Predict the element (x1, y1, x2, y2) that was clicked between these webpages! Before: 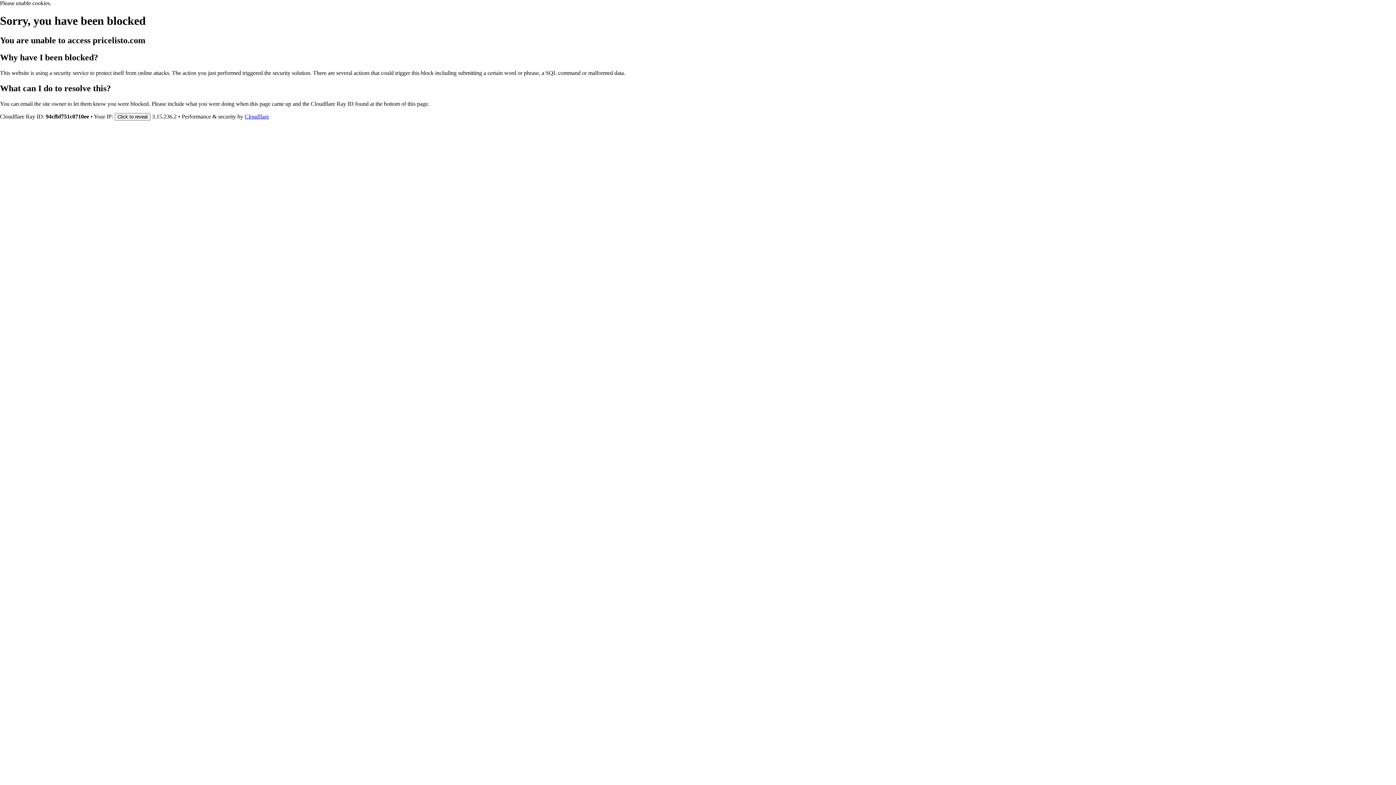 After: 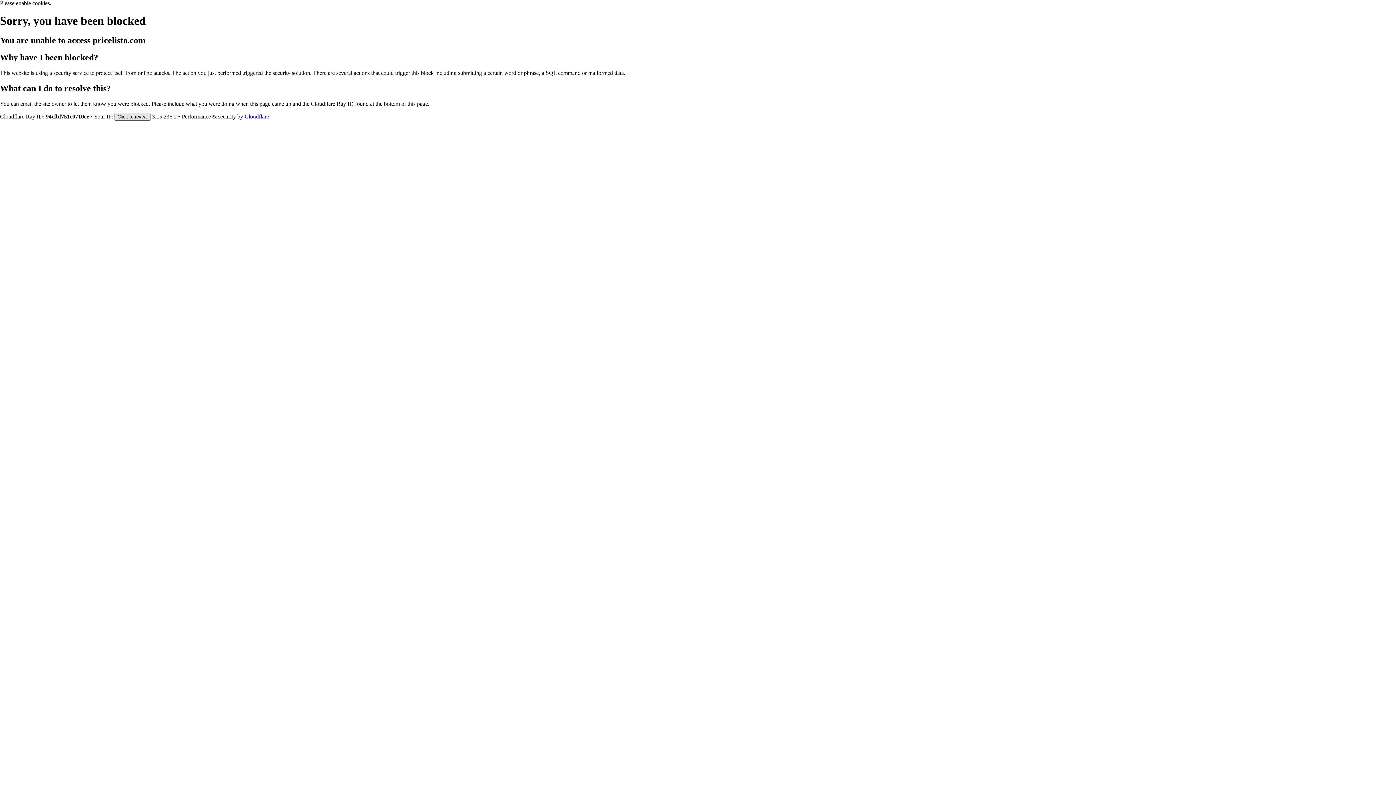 Action: label: Click to reveal bbox: (114, 112, 150, 120)